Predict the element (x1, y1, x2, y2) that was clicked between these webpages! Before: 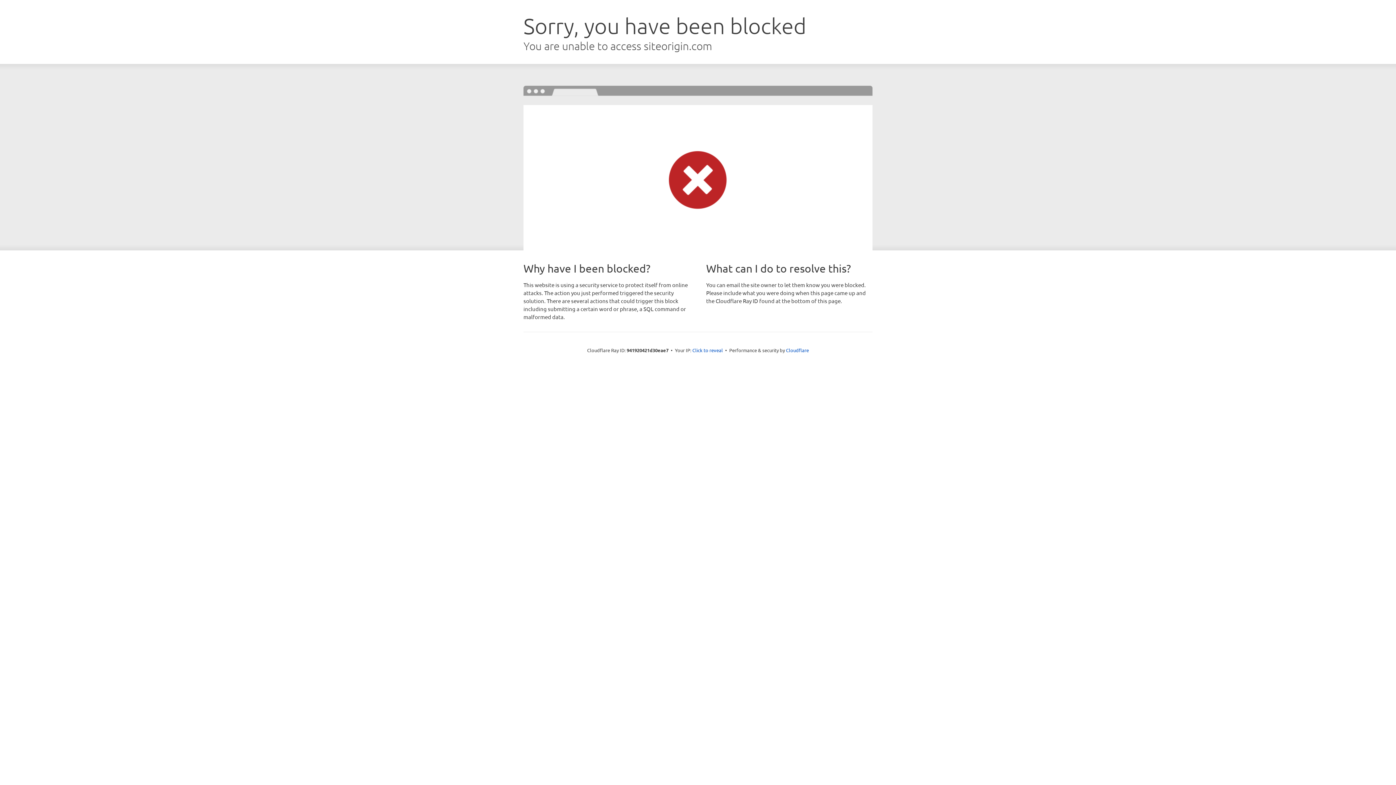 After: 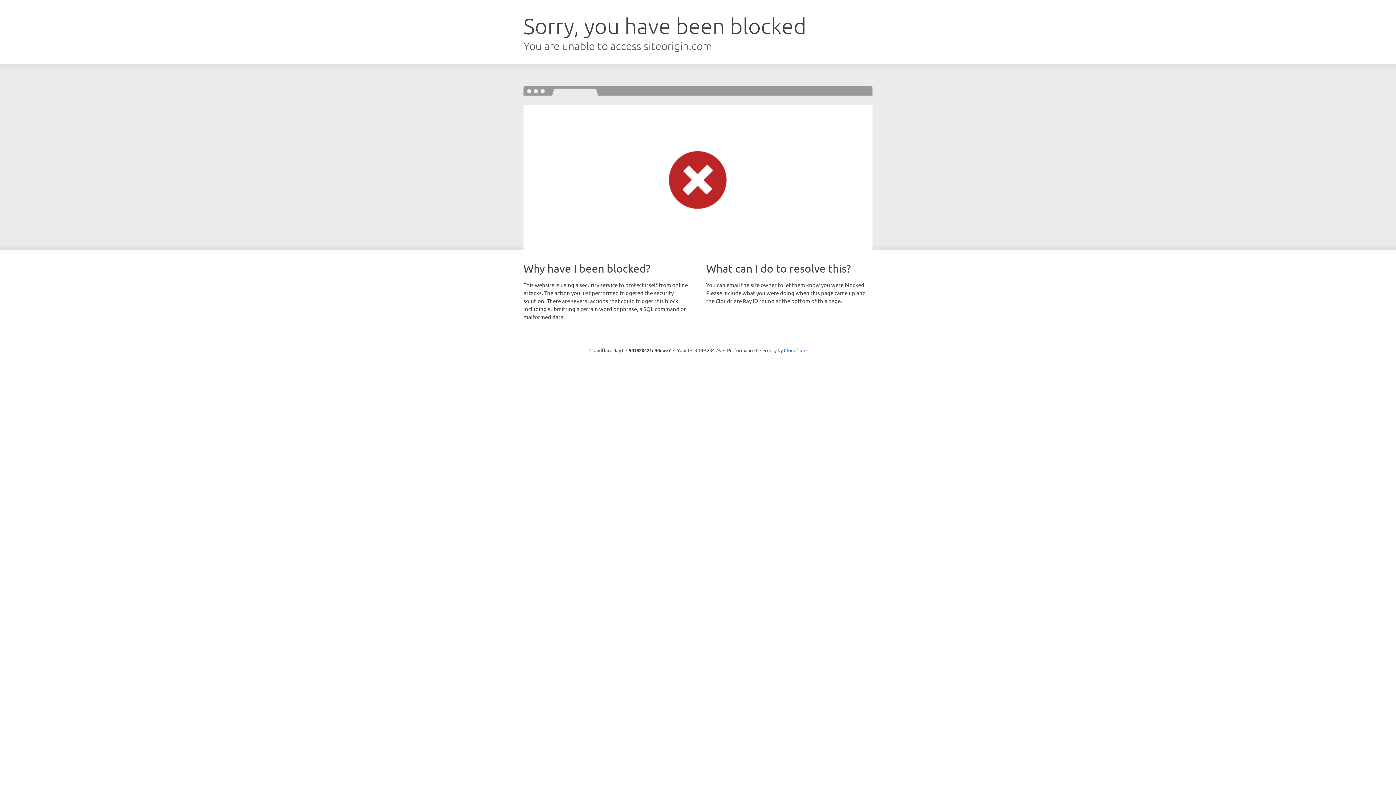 Action: bbox: (692, 346, 723, 353) label: Click to reveal